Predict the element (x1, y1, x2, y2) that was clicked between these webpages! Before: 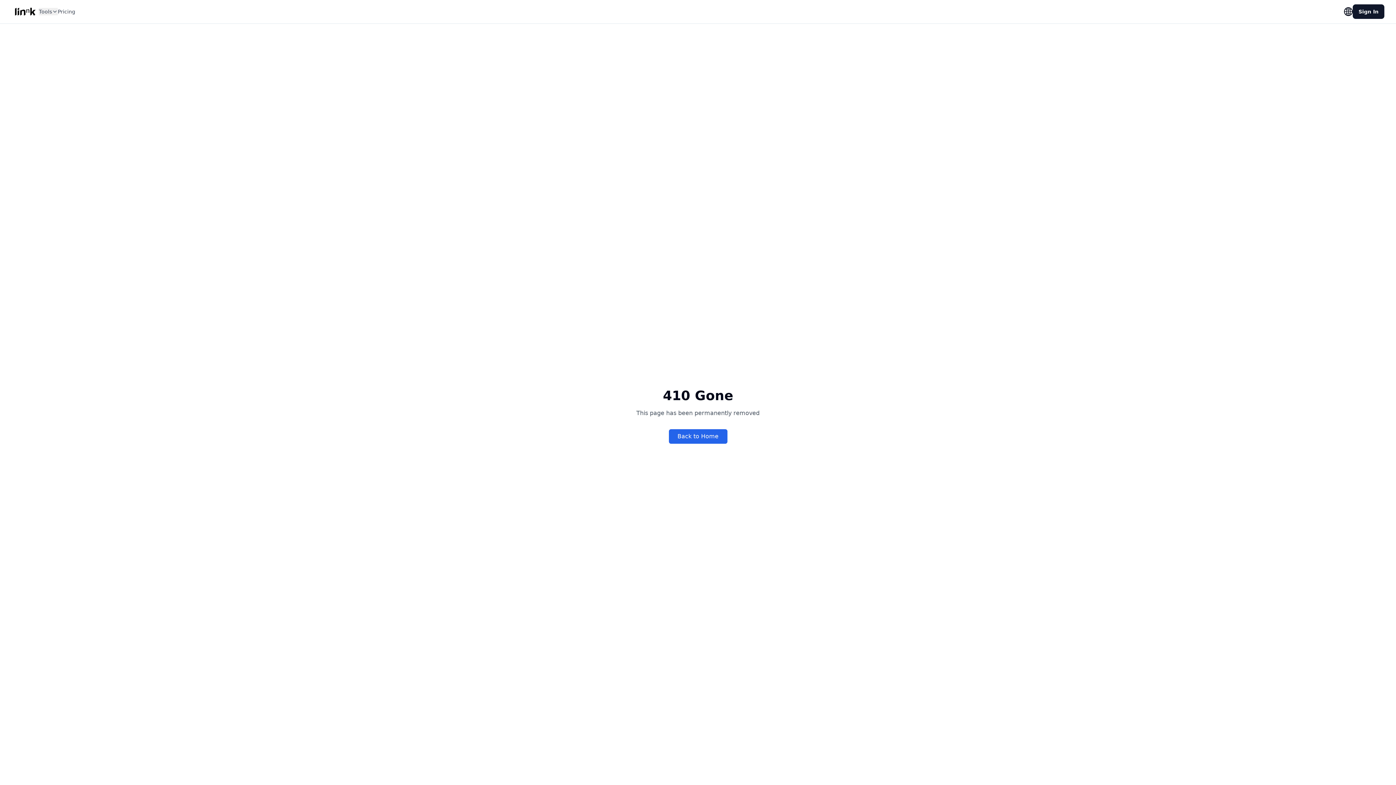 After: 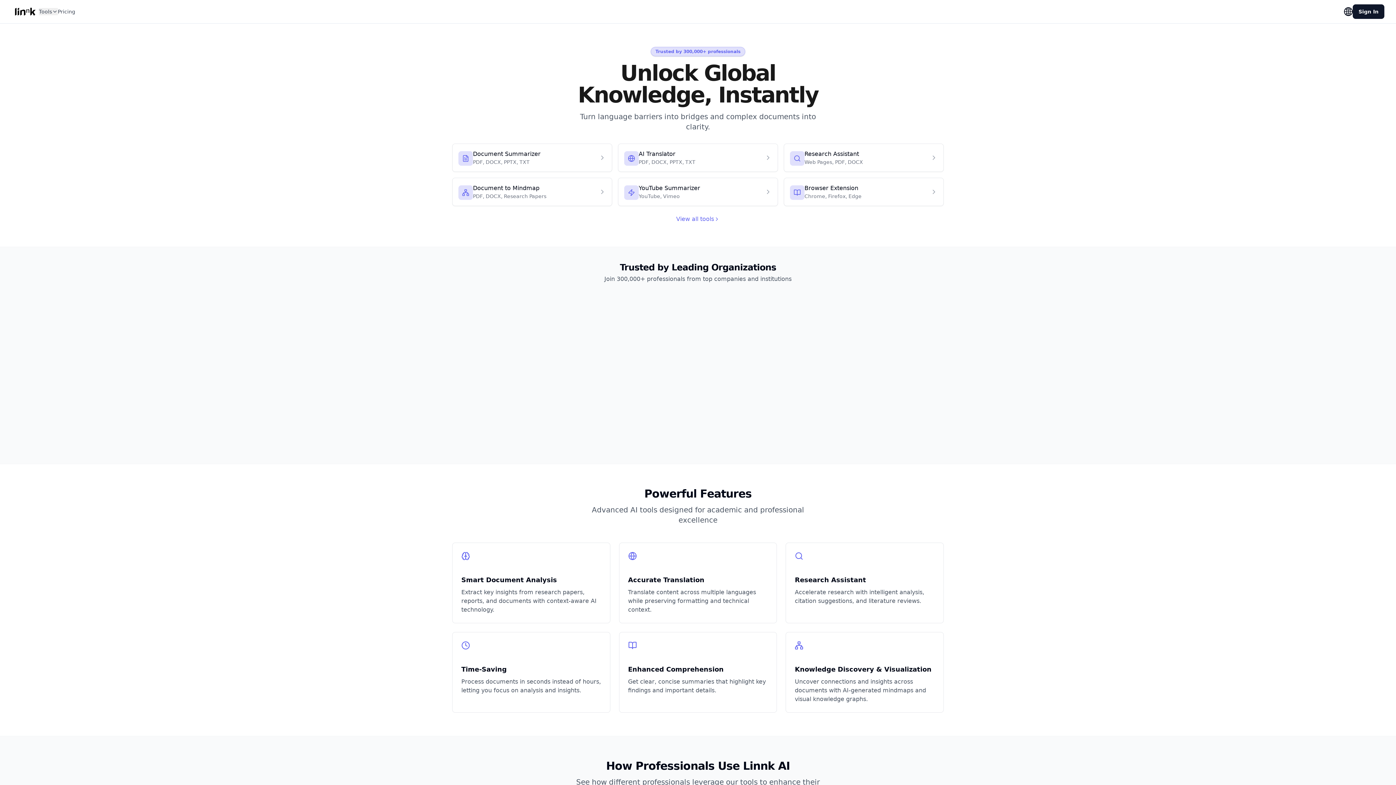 Action: bbox: (668, 429, 727, 444) label: Back to Home